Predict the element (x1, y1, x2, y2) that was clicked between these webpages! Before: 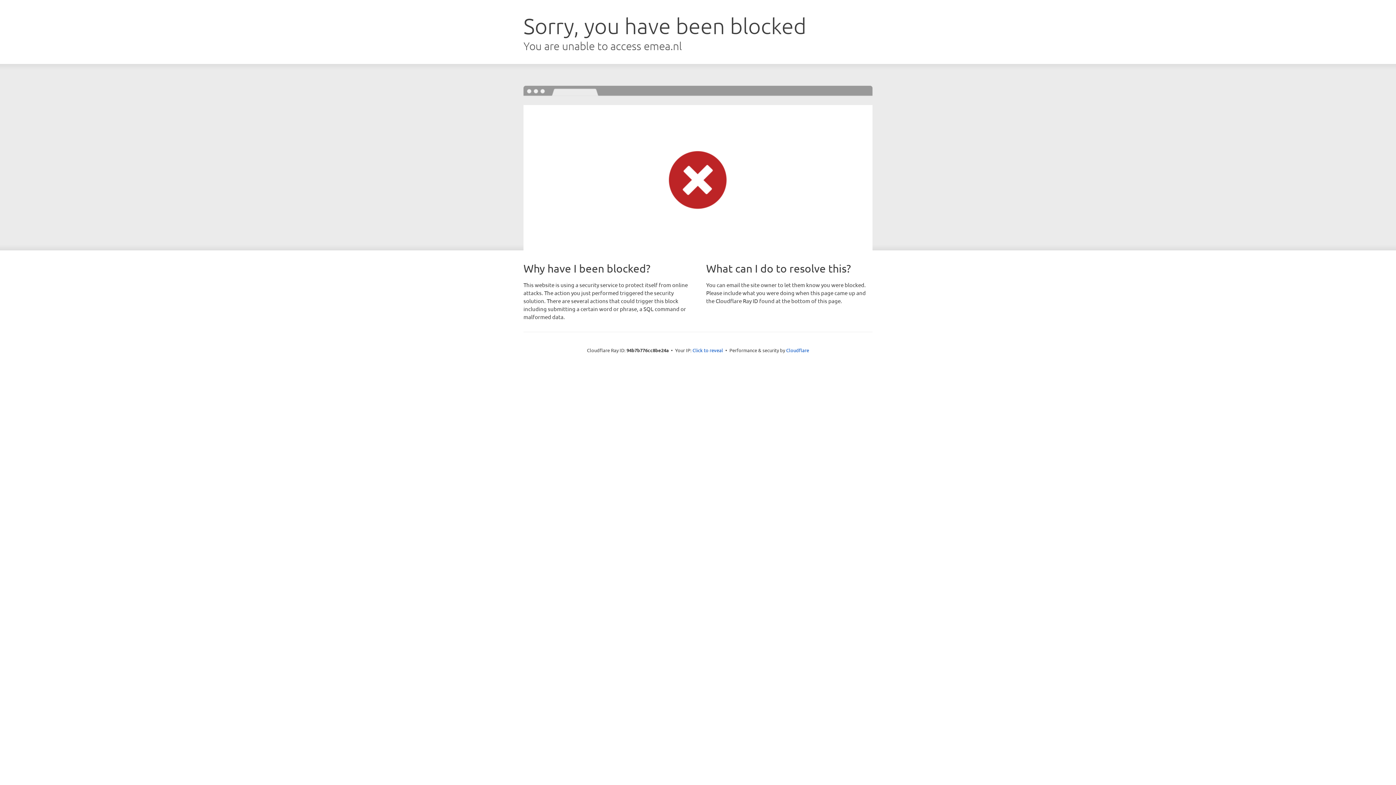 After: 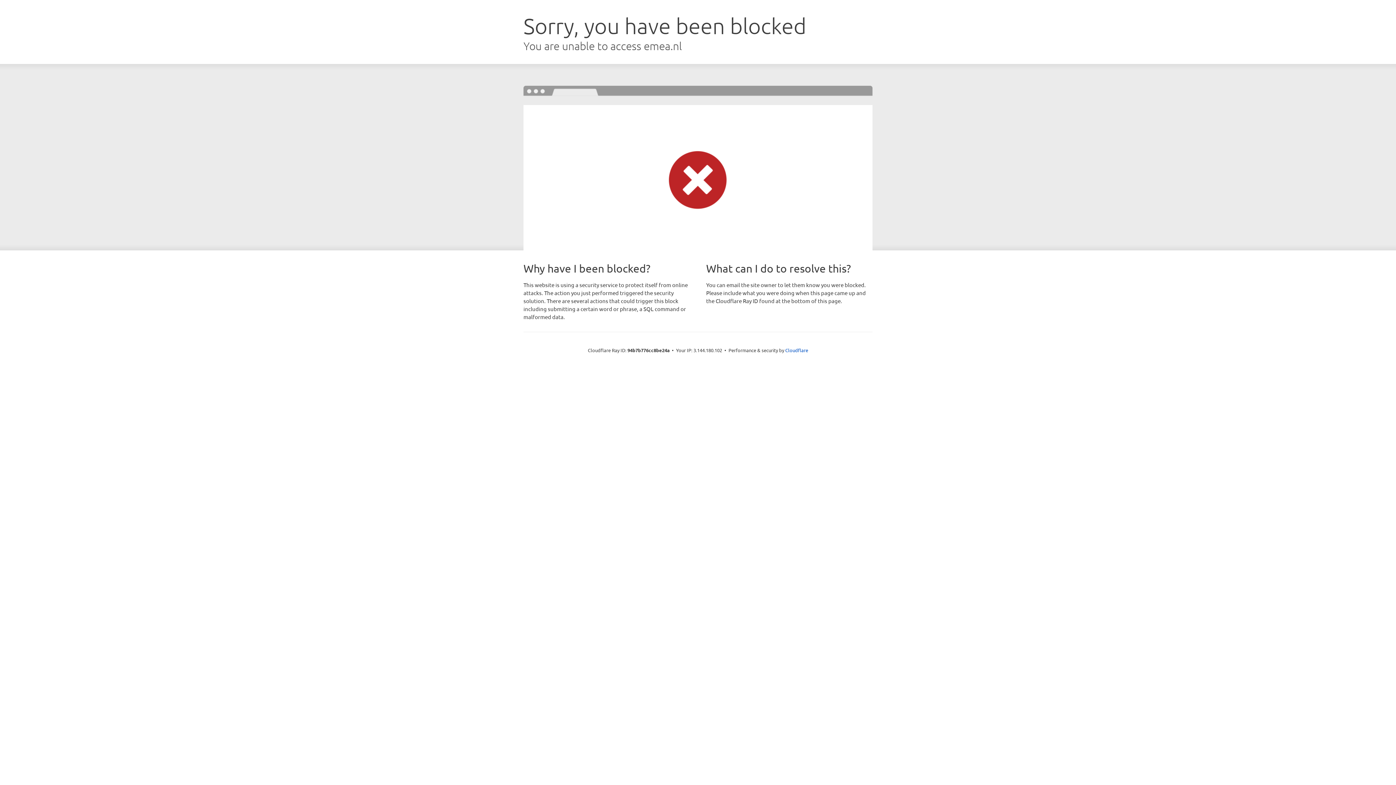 Action: label: Click to reveal bbox: (692, 346, 723, 353)